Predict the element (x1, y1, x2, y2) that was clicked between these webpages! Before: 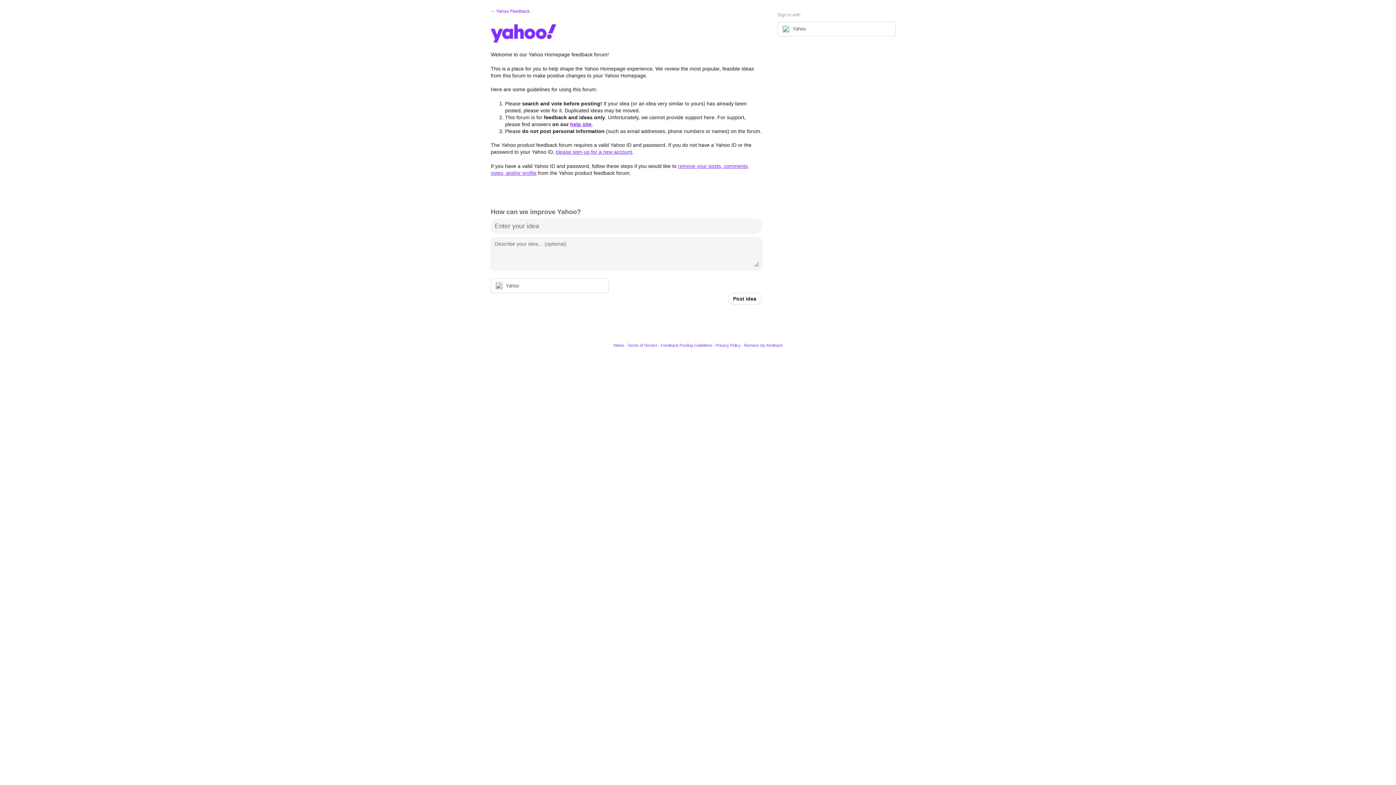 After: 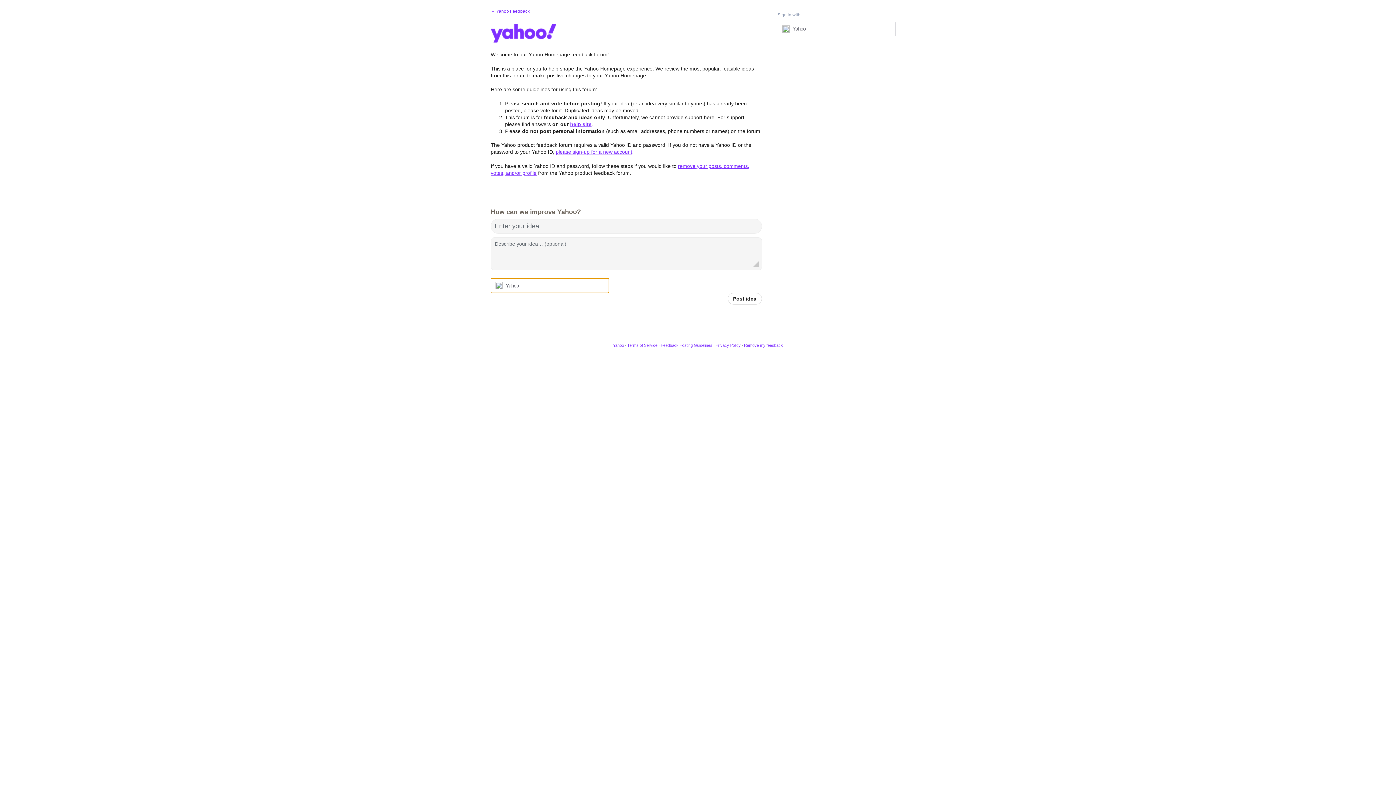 Action: bbox: (490, 278, 609, 293) label: Yahoo sign in